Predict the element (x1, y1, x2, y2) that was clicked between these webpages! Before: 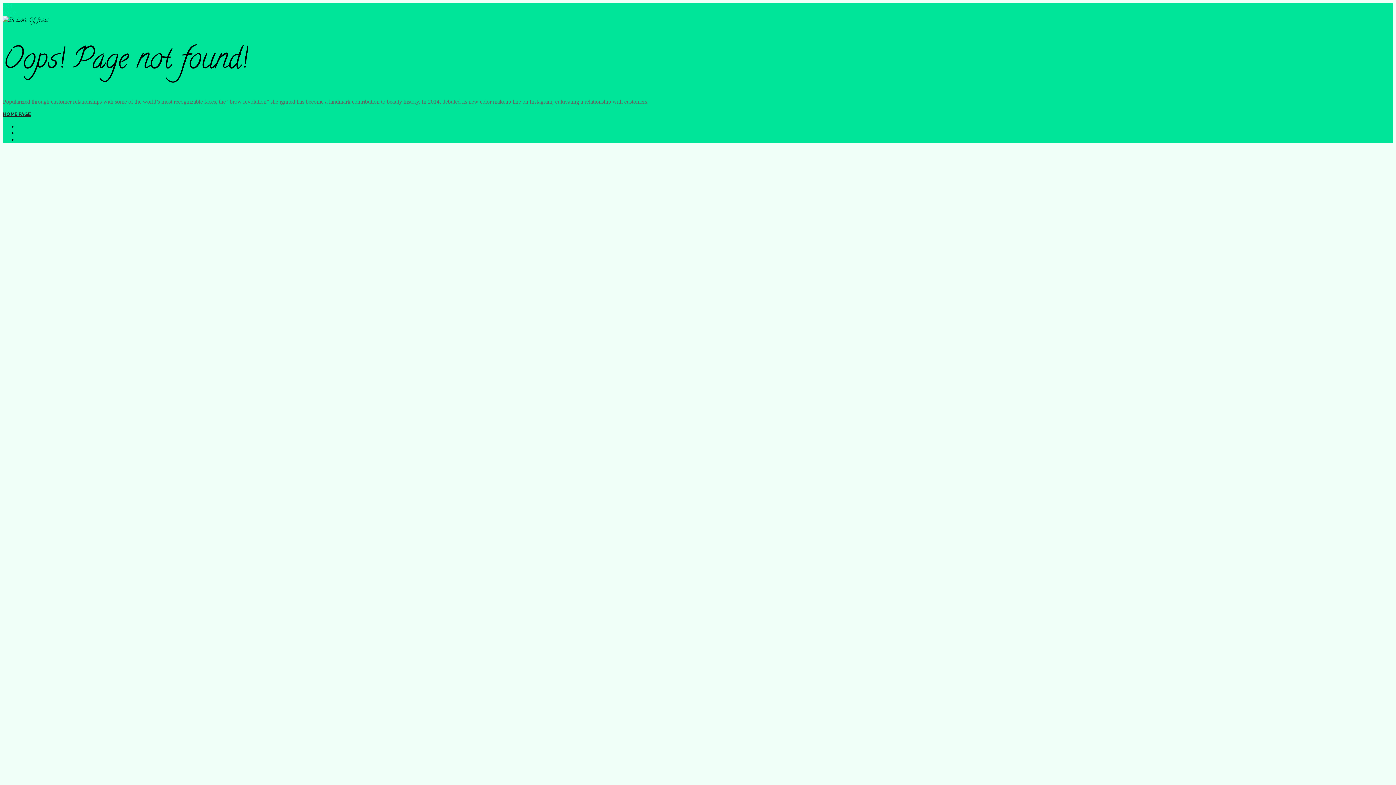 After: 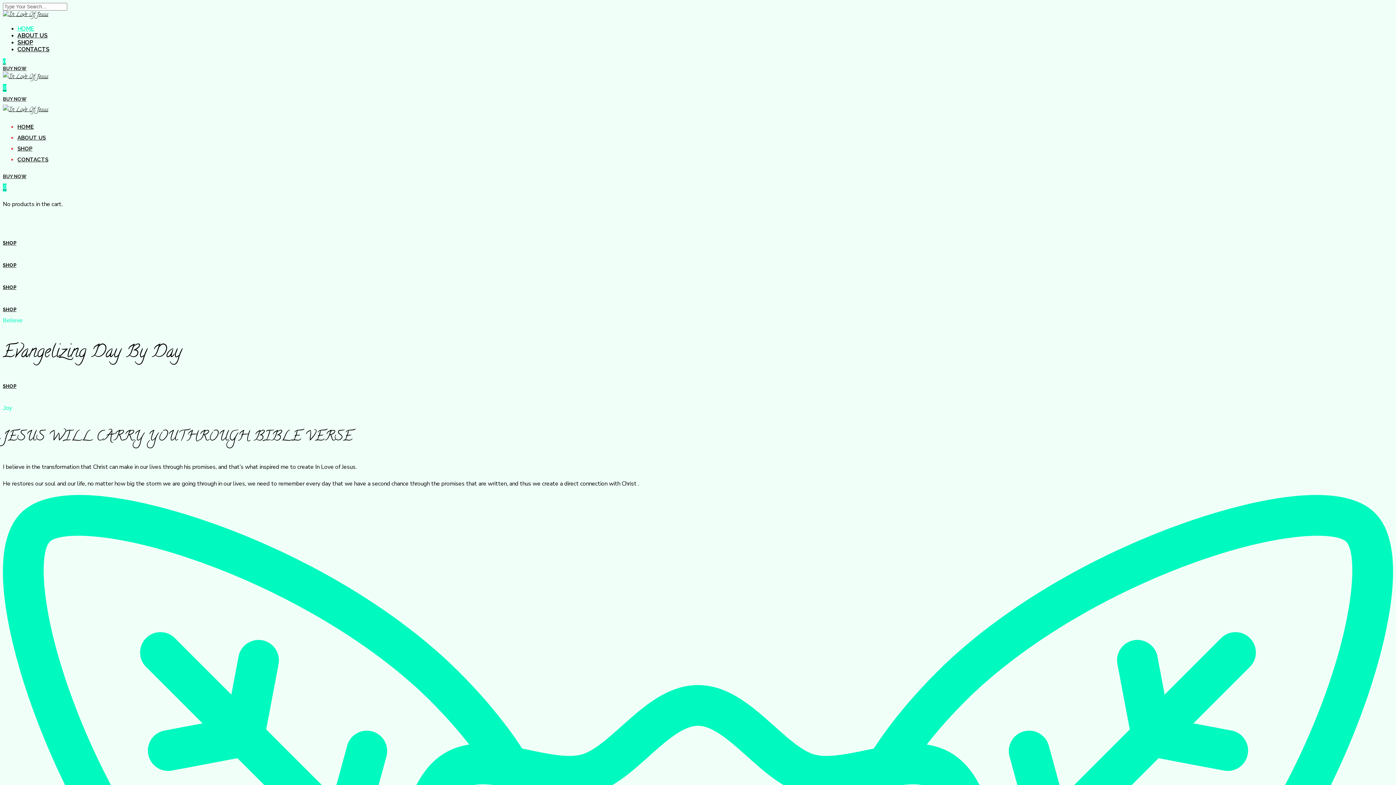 Action: bbox: (2, 16, 48, 24)